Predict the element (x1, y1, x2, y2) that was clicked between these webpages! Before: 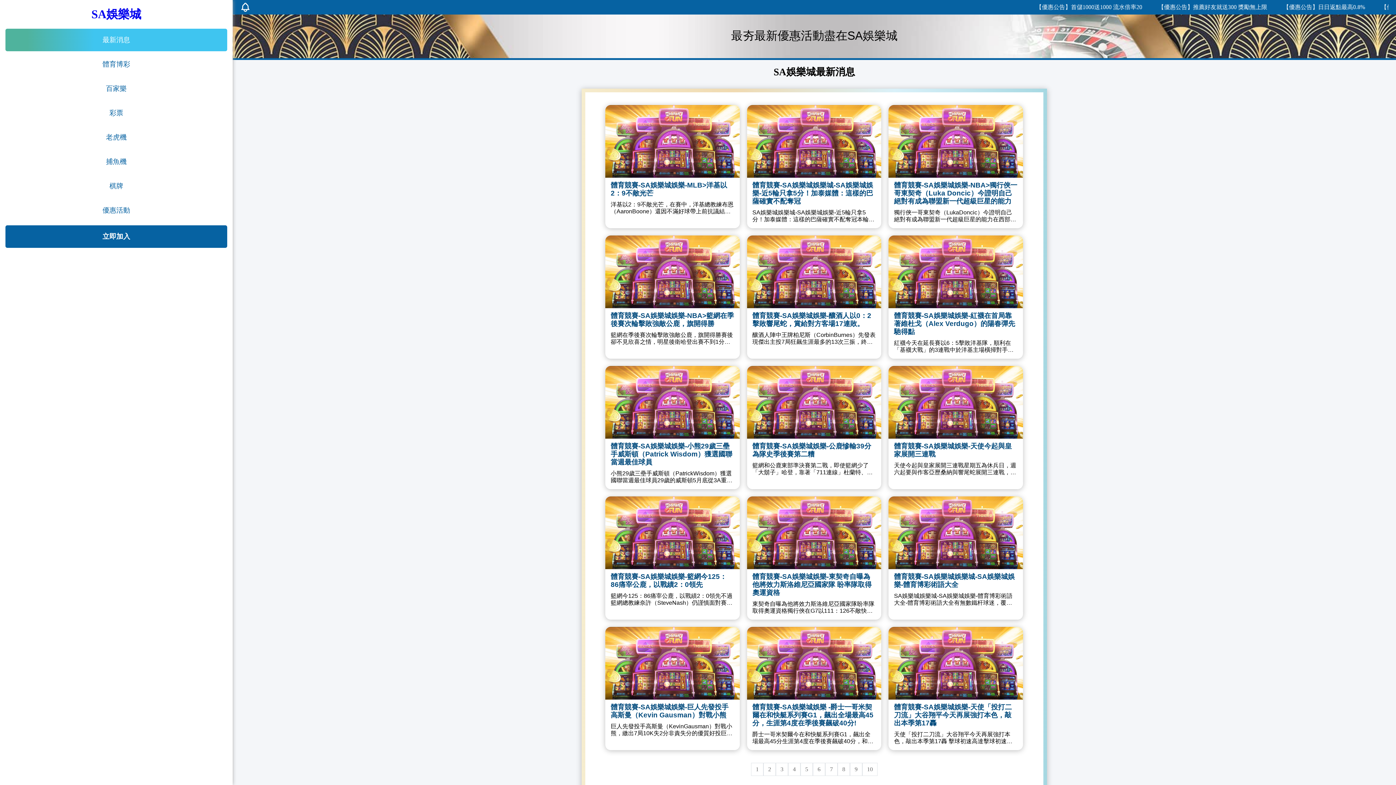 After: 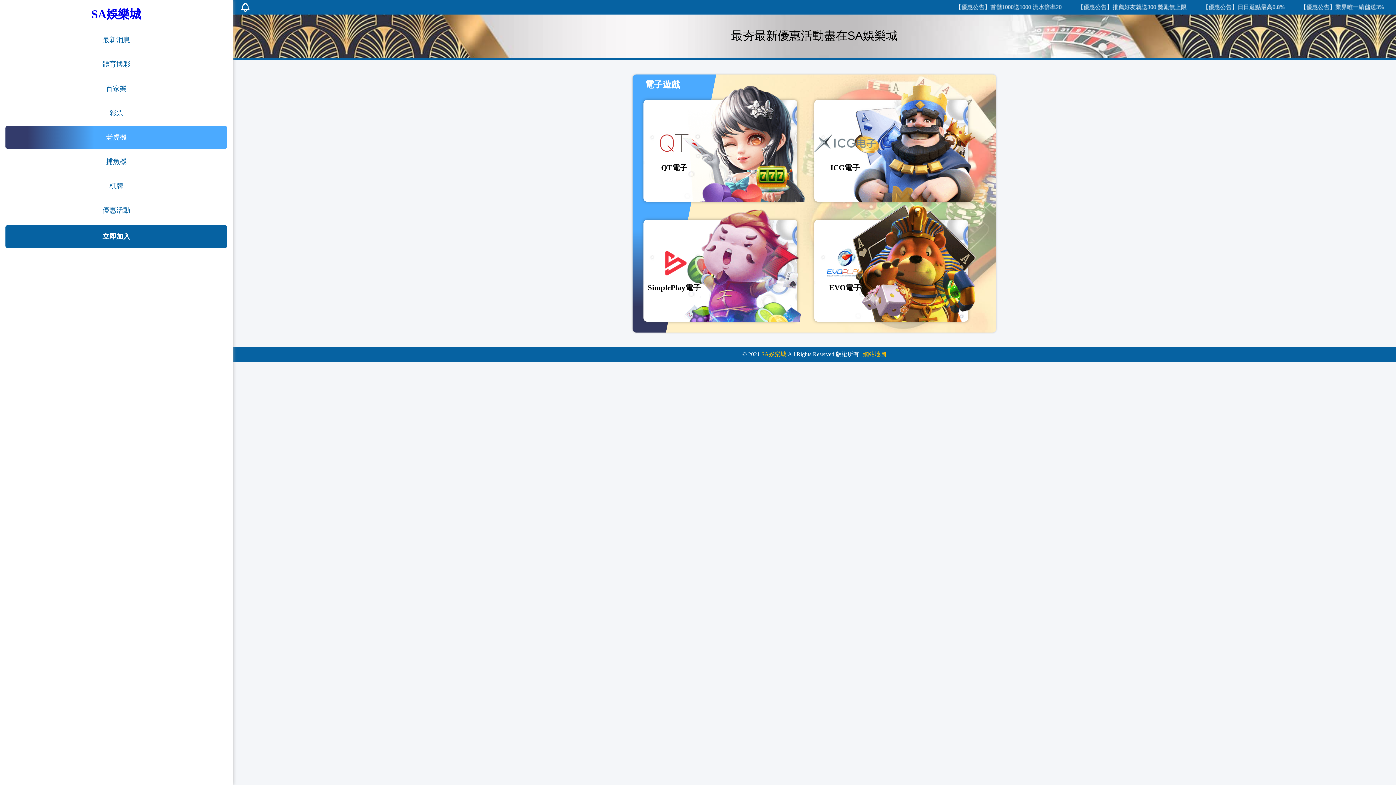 Action: bbox: (5, 126, 227, 148) label: 老虎機